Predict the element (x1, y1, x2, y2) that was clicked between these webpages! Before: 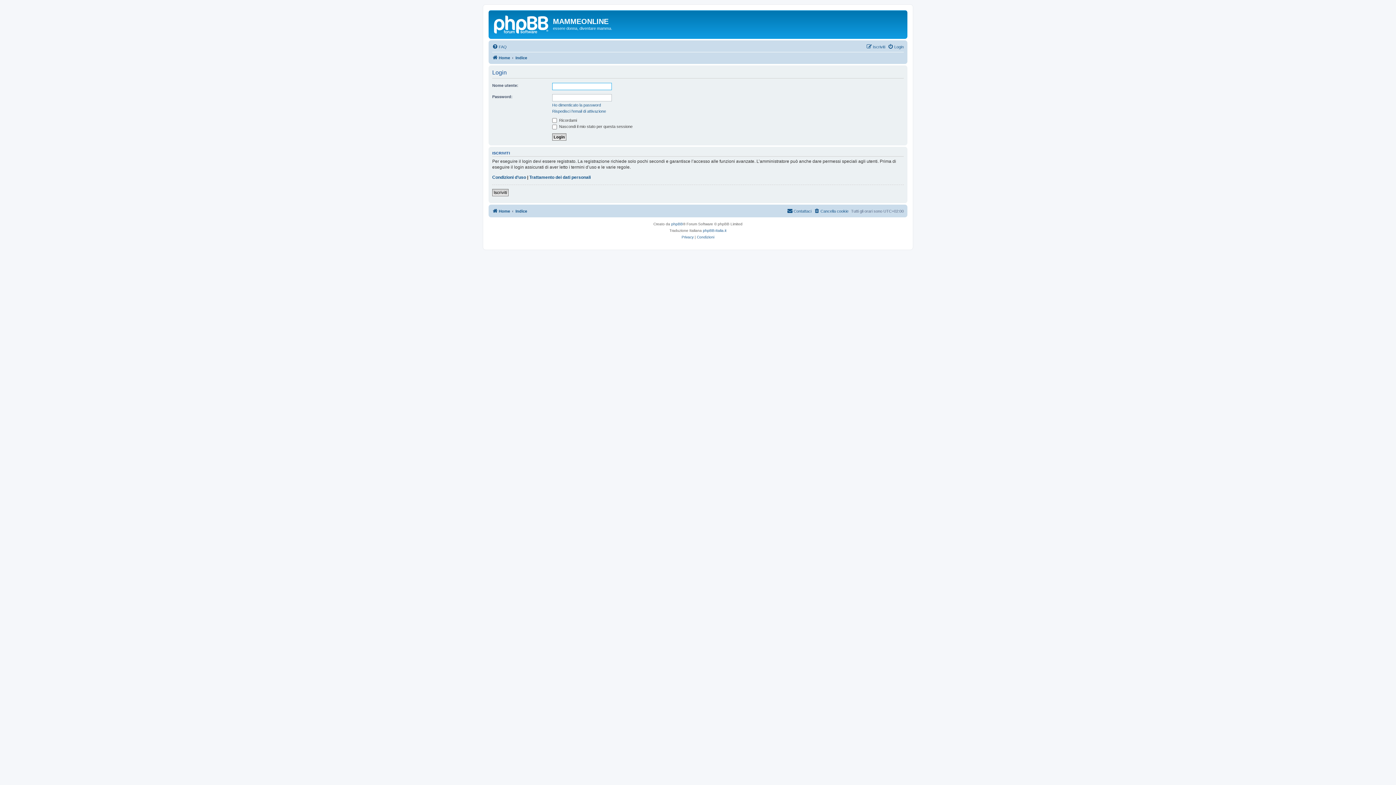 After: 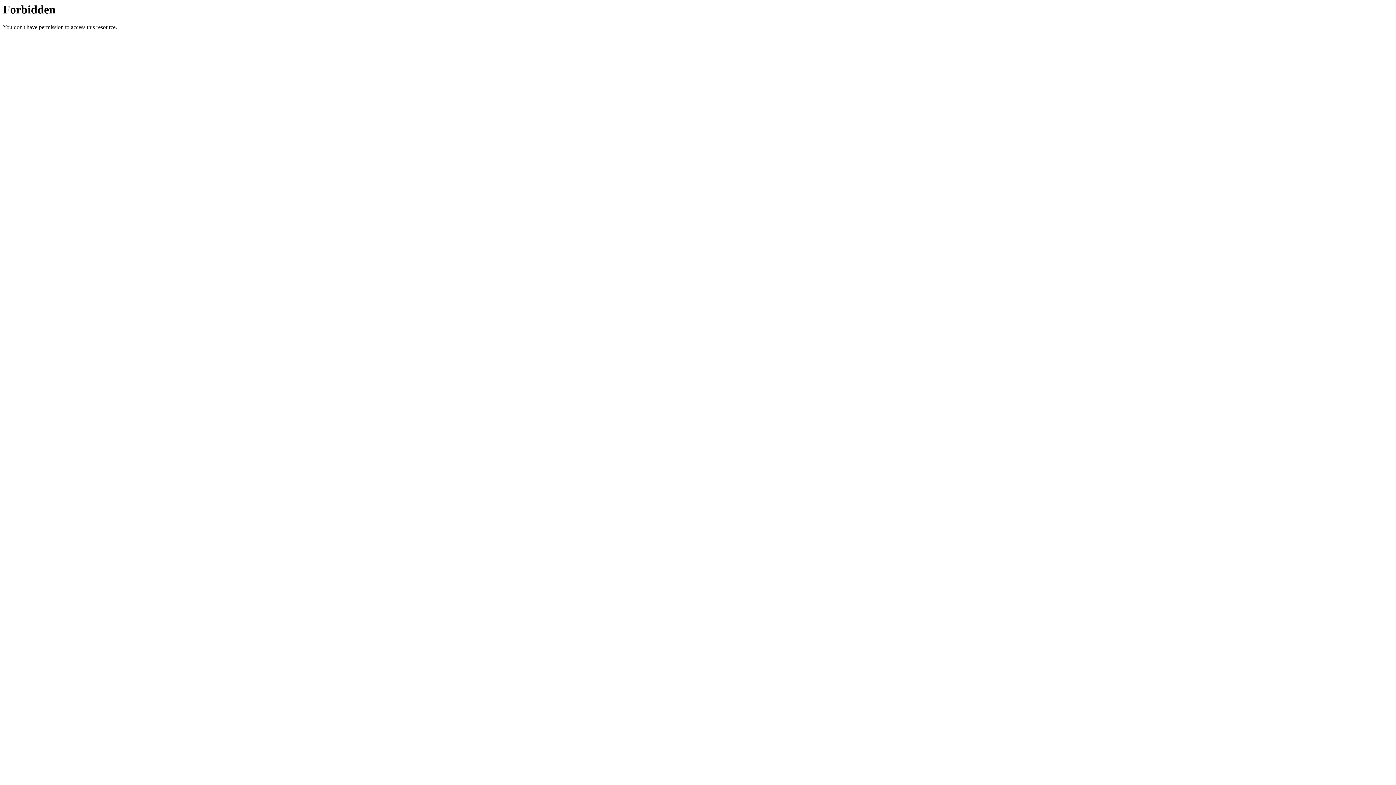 Action: label: phpBB-Italia.it bbox: (703, 227, 726, 234)